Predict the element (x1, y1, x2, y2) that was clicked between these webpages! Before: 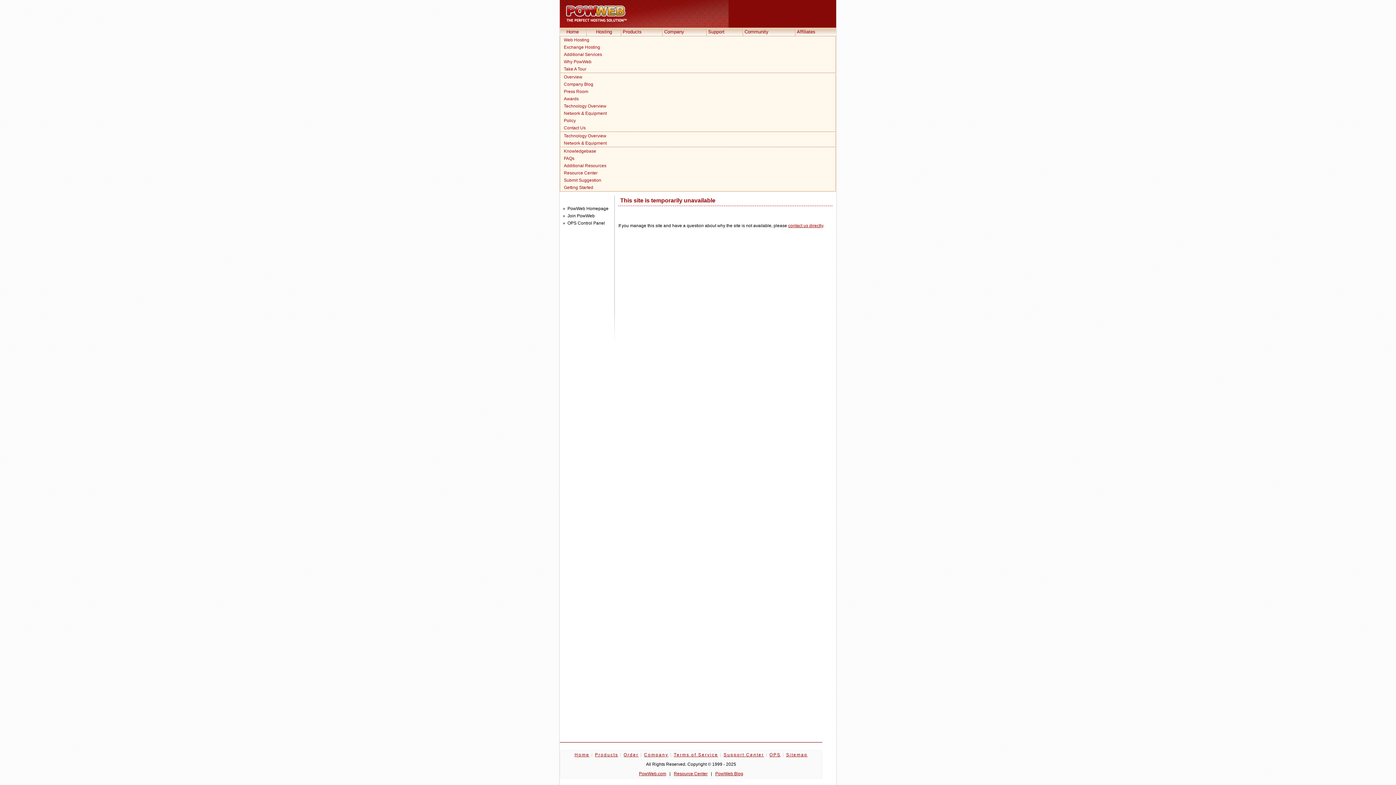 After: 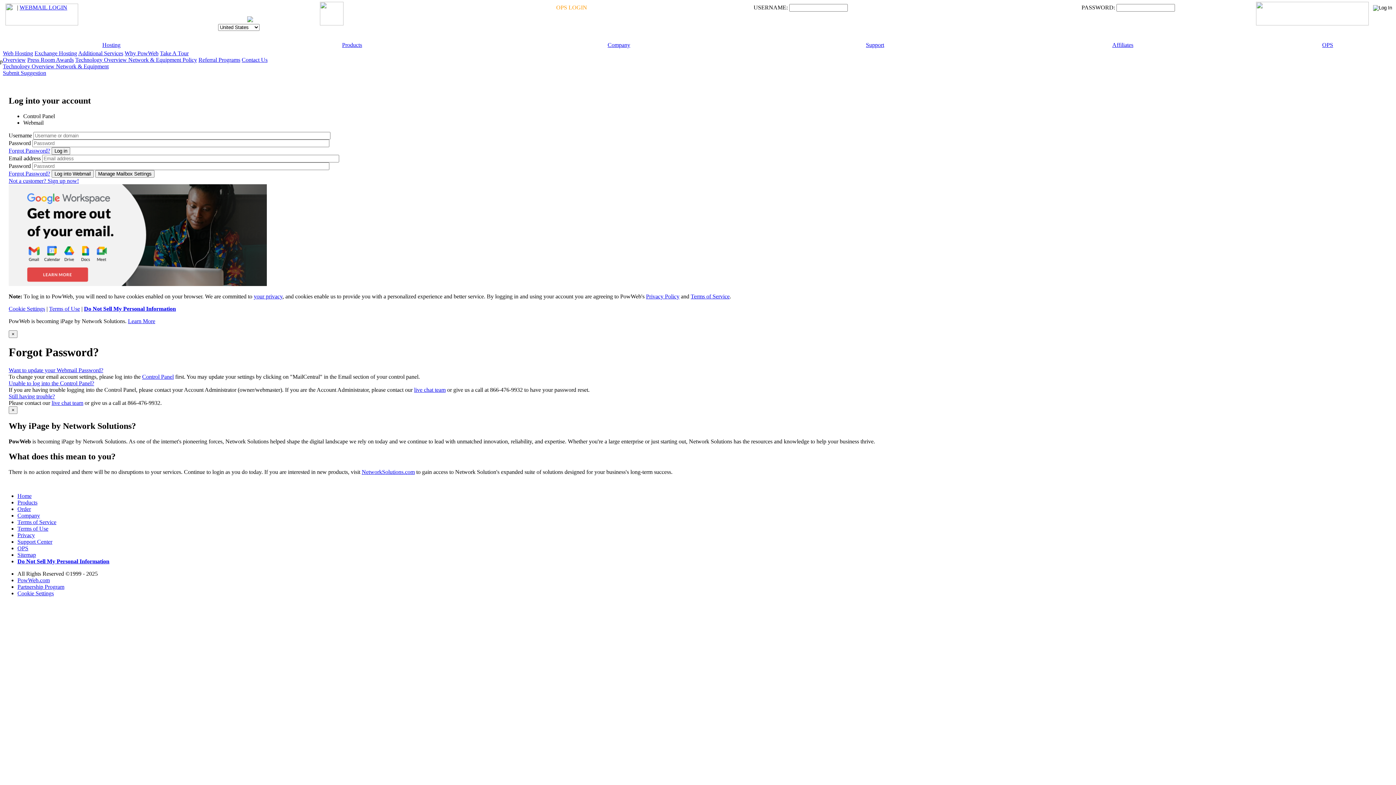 Action: bbox: (786, 752, 807, 757) label: Sitemap